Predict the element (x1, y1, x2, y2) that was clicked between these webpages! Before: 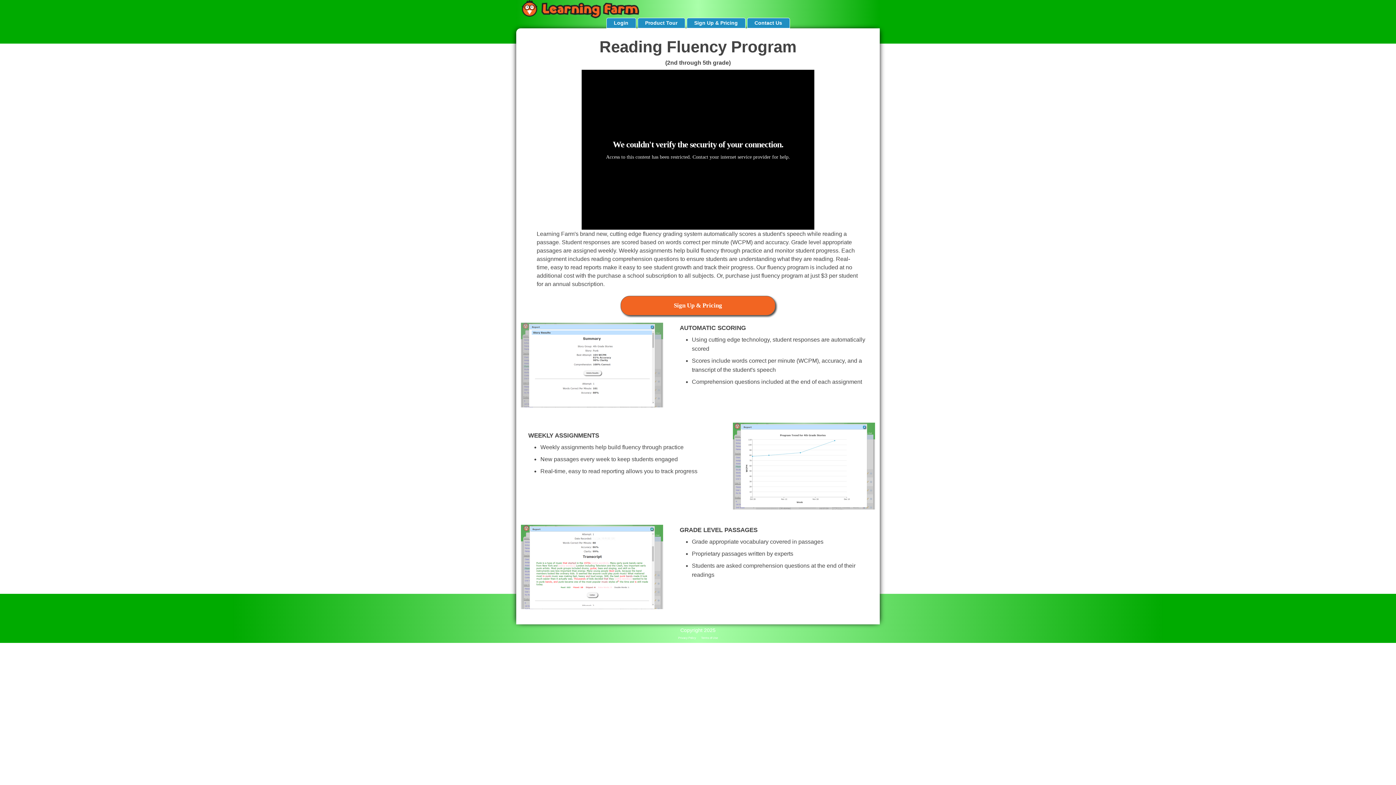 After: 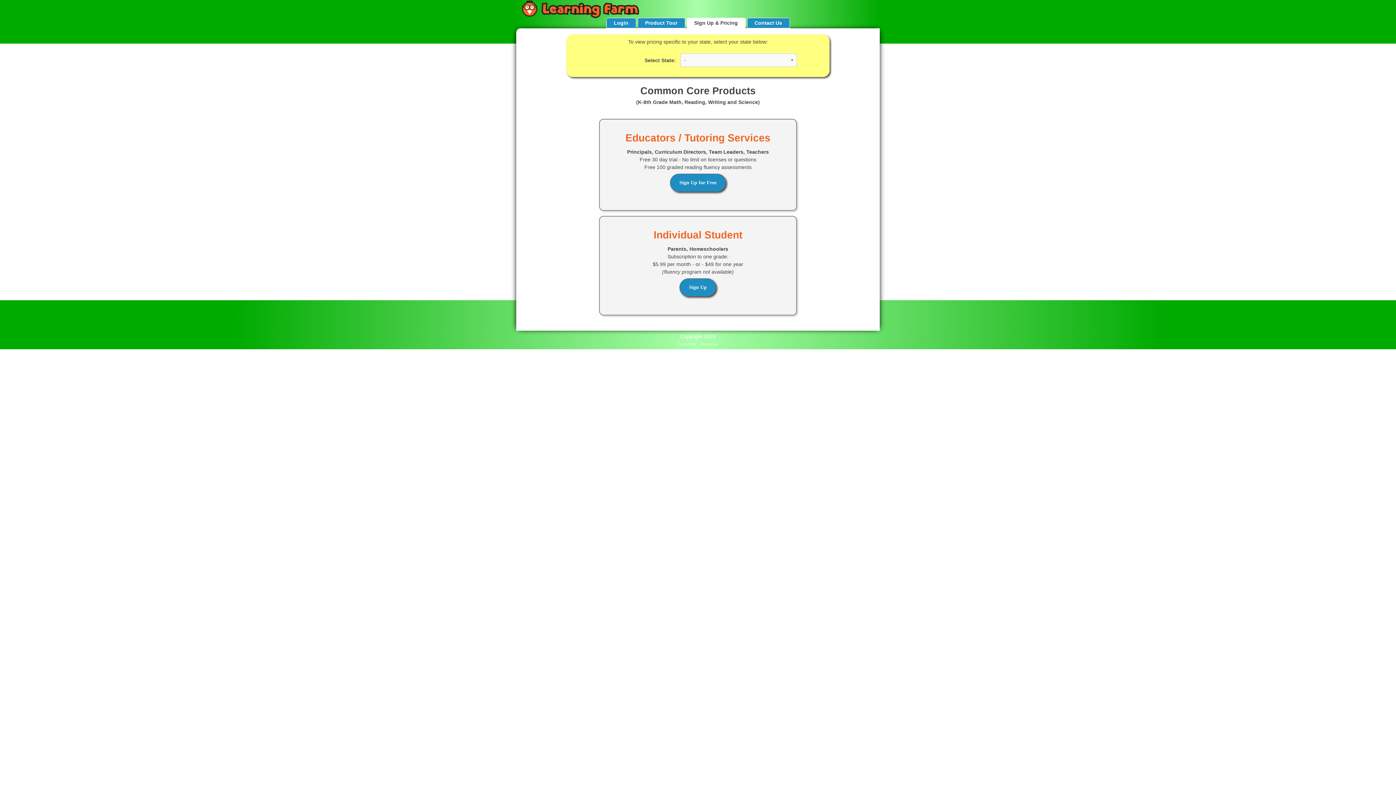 Action: bbox: (620, 296, 775, 315) label: Sign Up & Pricing